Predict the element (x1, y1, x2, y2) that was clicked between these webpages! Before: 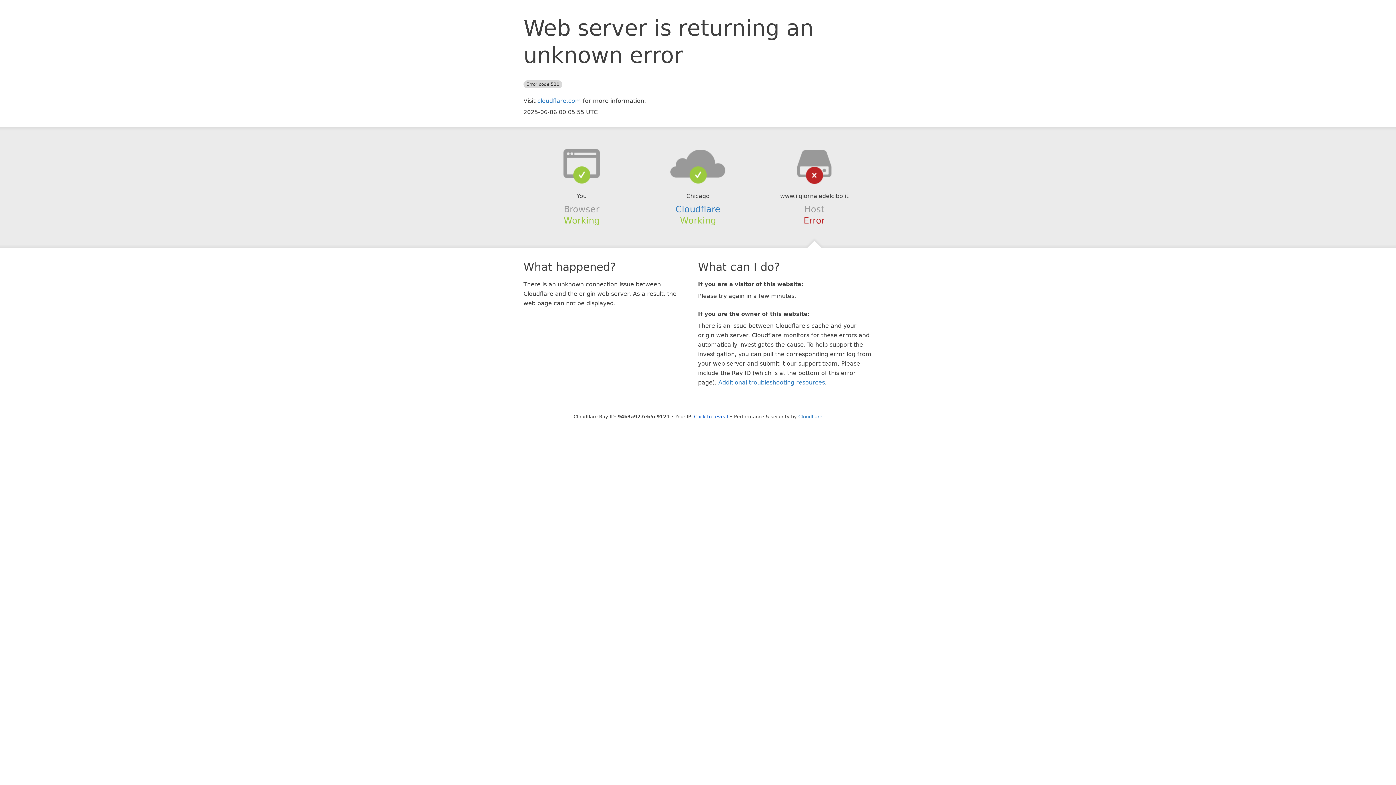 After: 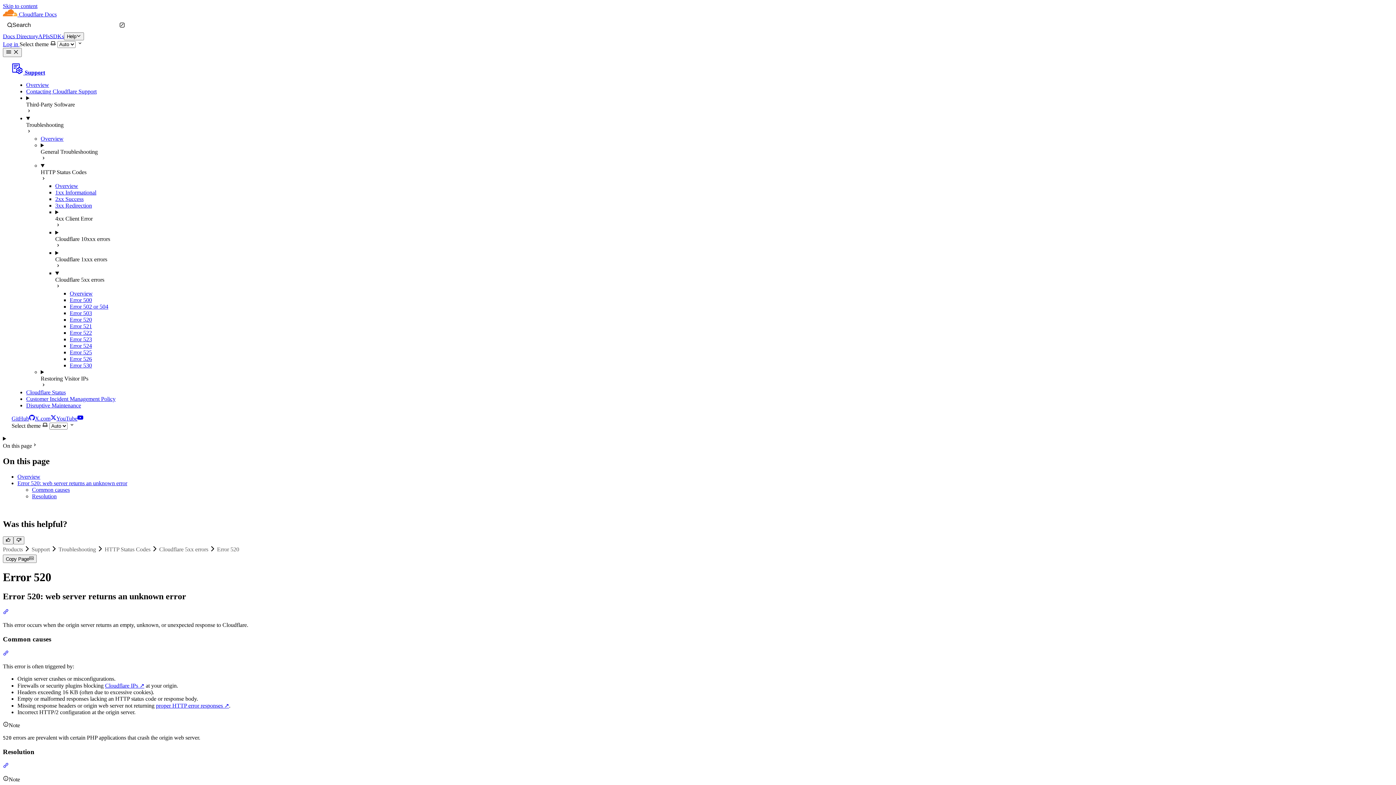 Action: label: Additional troubleshooting resources bbox: (718, 379, 825, 386)